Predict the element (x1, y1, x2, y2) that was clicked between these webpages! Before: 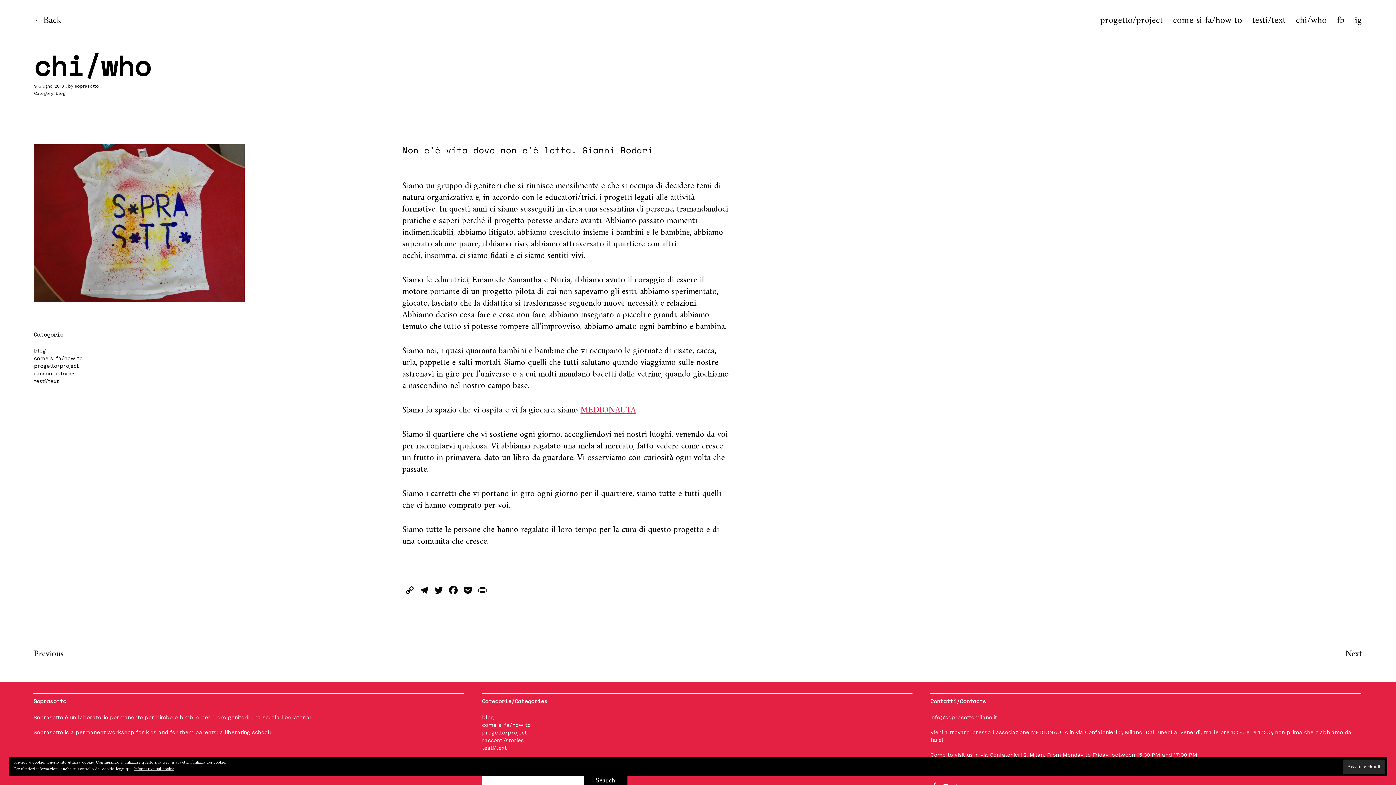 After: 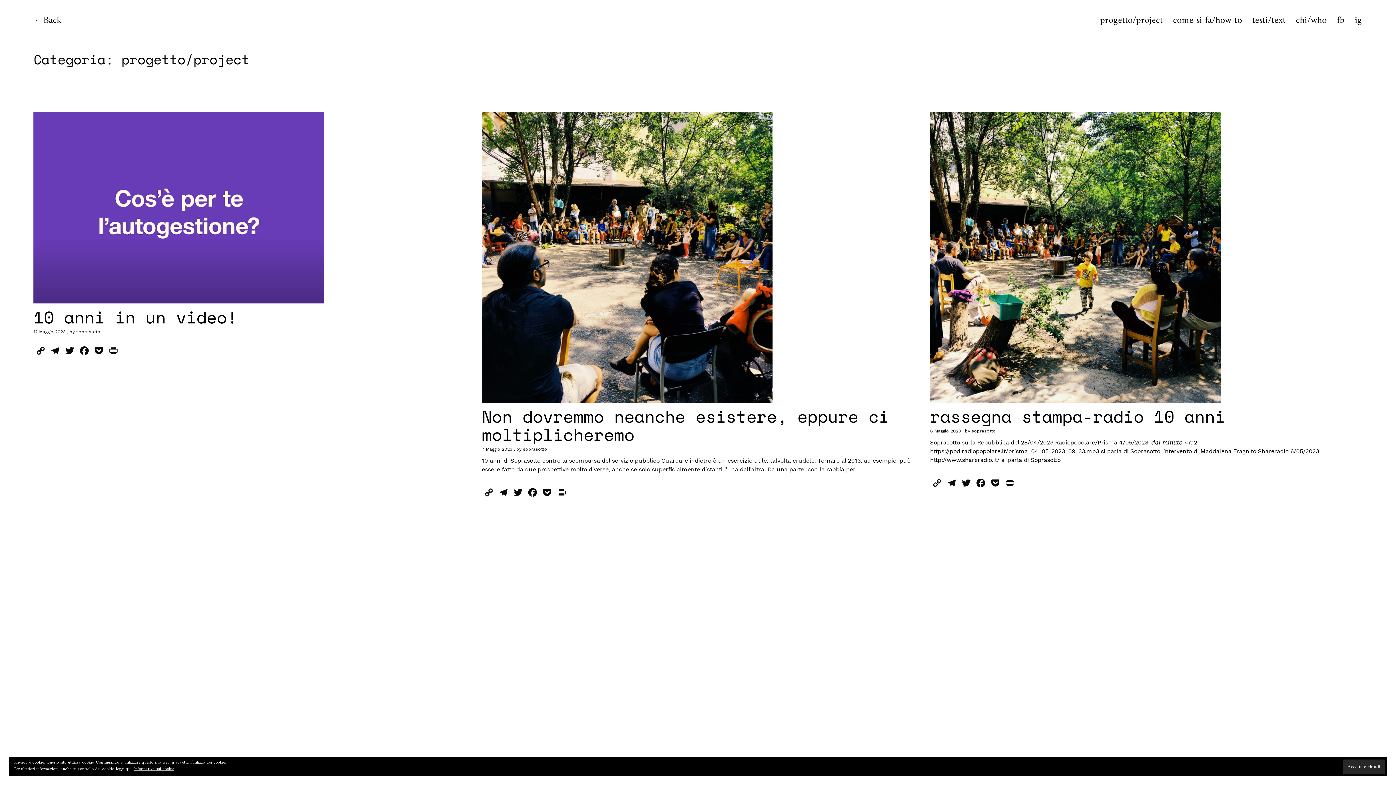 Action: label: progetto/project bbox: (482, 729, 526, 736)